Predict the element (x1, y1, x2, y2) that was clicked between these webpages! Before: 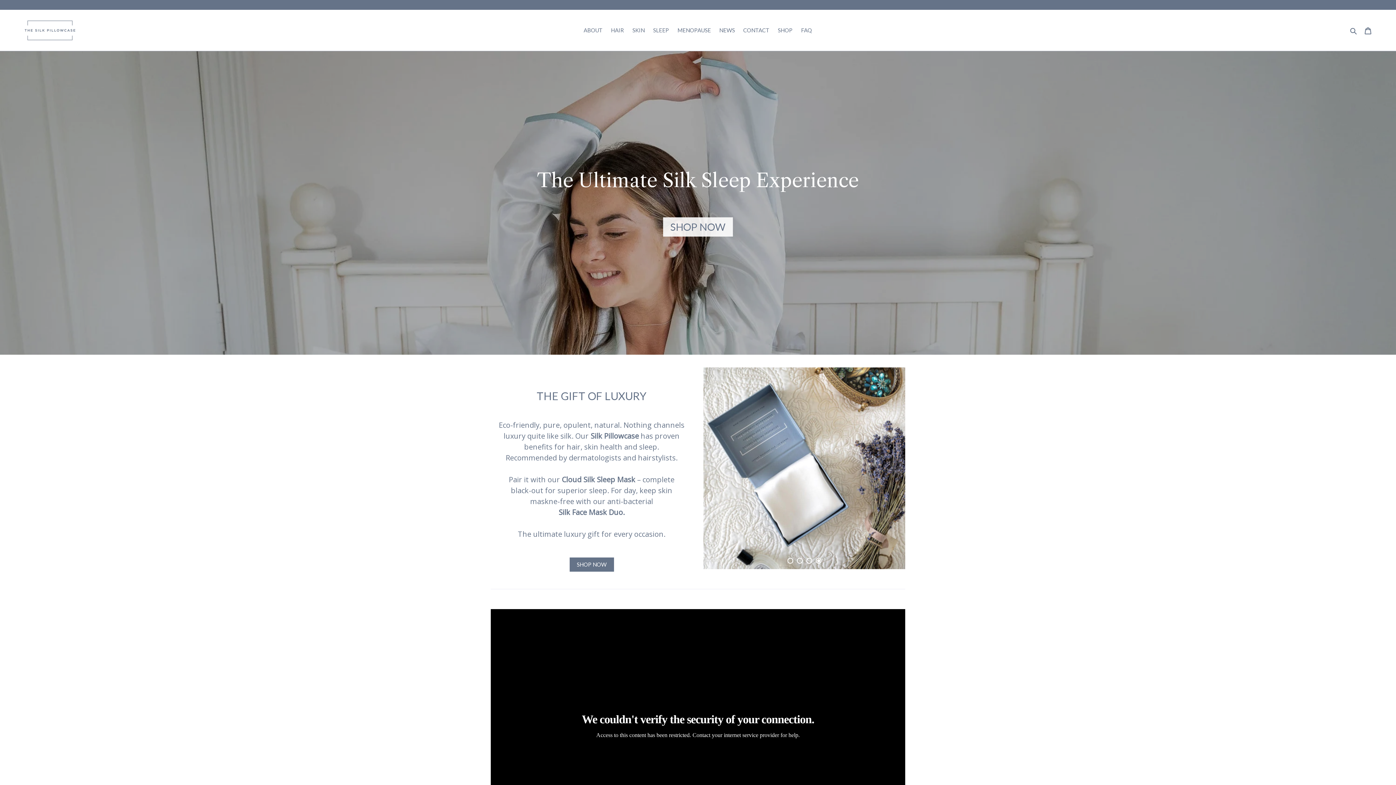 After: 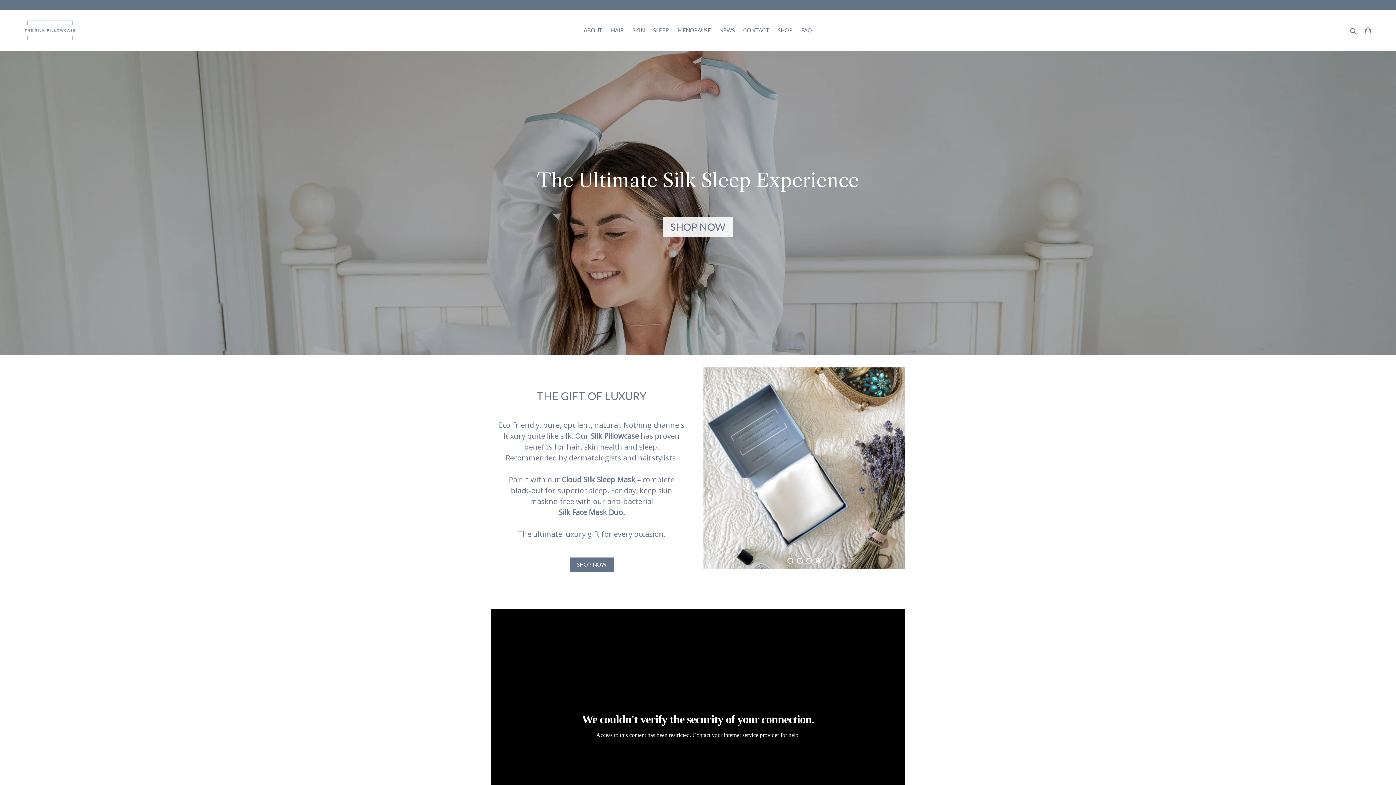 Action: label: Page 3 bbox: (806, 558, 812, 564)